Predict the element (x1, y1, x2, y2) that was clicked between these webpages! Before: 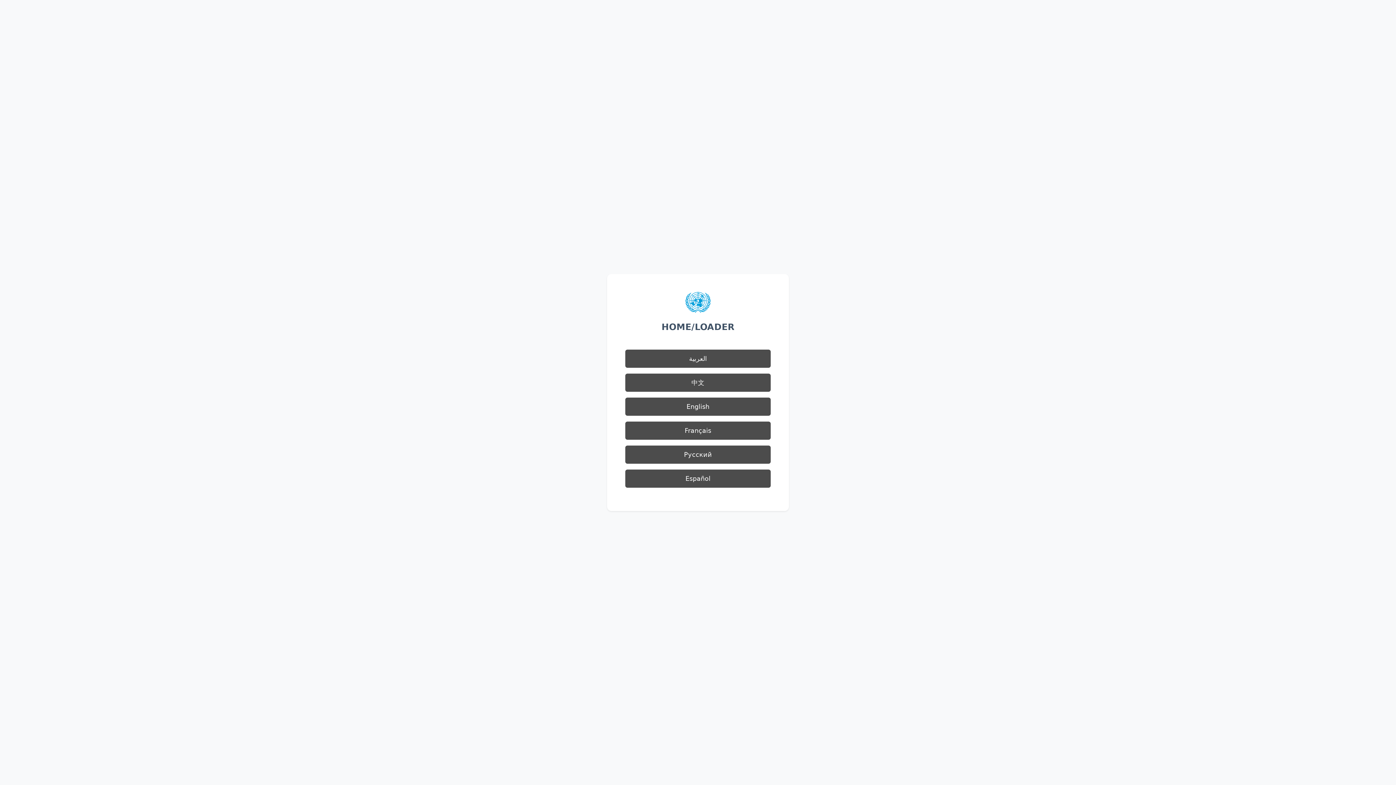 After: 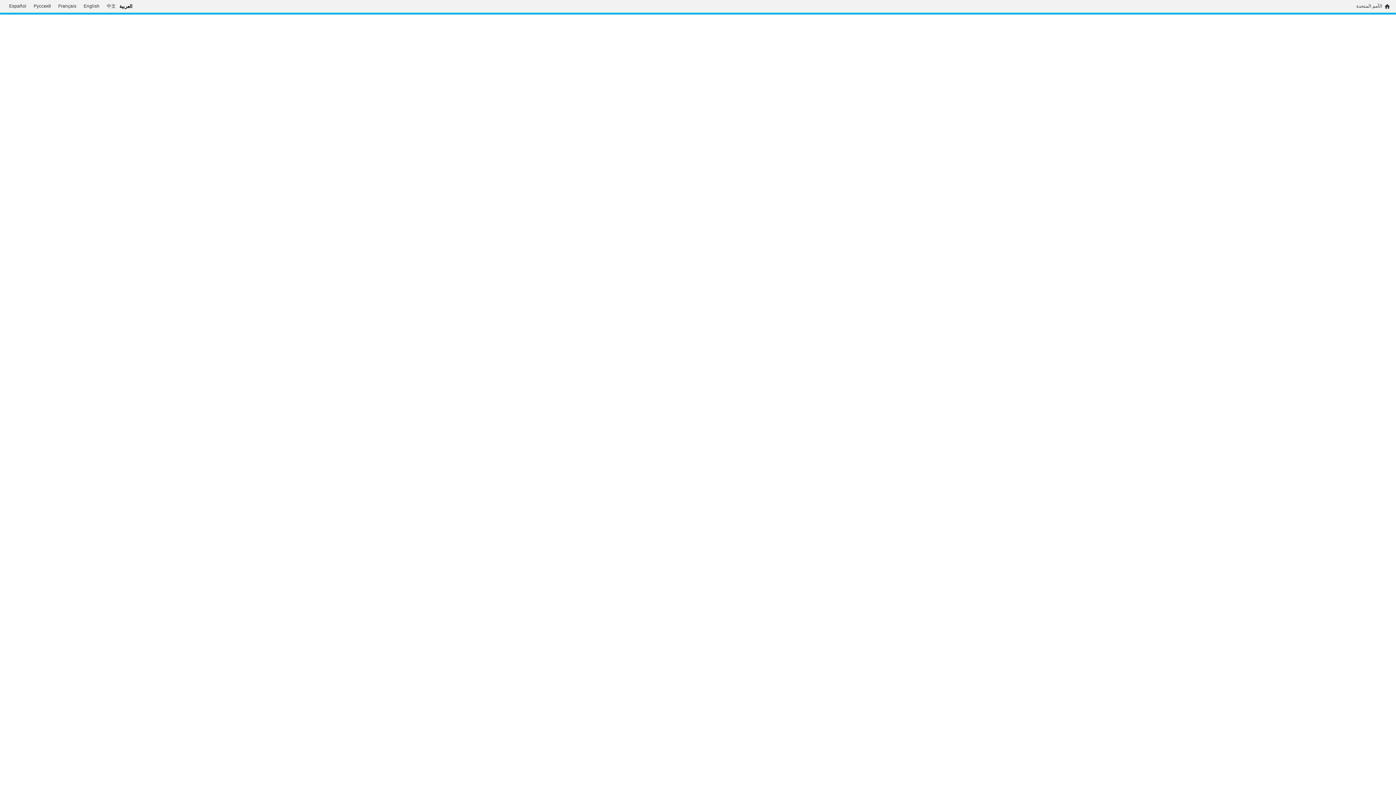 Action: bbox: (625, 349, 770, 368) label: العربية